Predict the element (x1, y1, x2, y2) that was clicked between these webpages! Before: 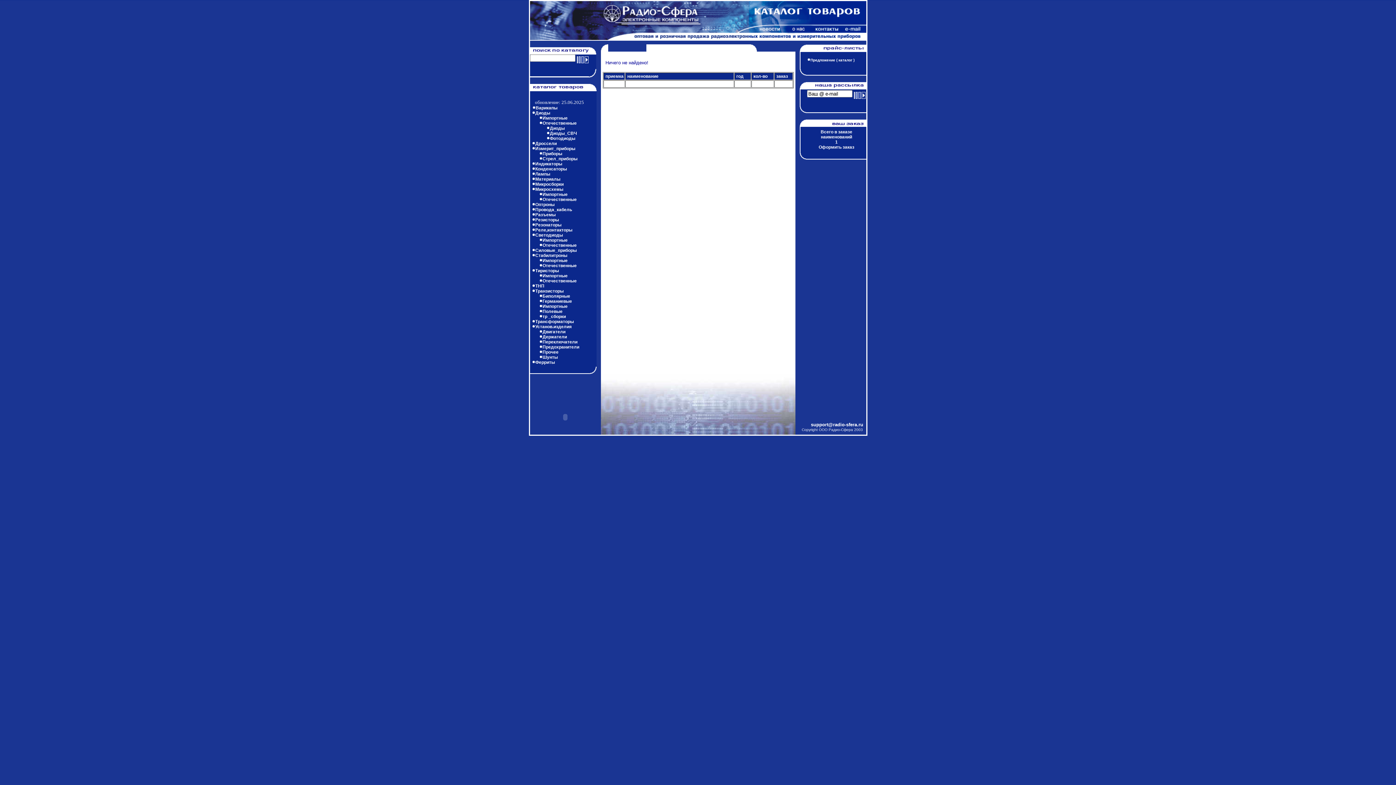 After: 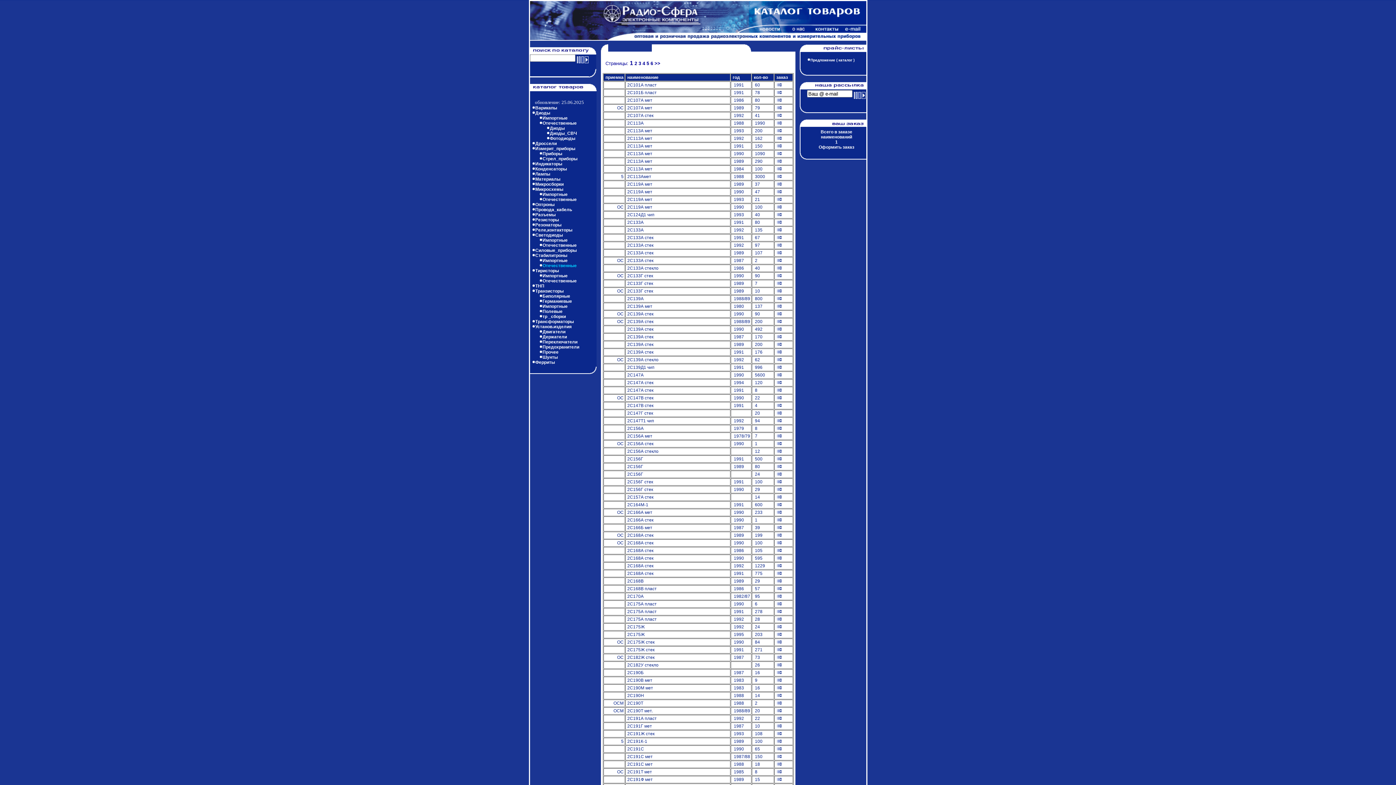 Action: bbox: (542, 263, 576, 268) label: Отечественные